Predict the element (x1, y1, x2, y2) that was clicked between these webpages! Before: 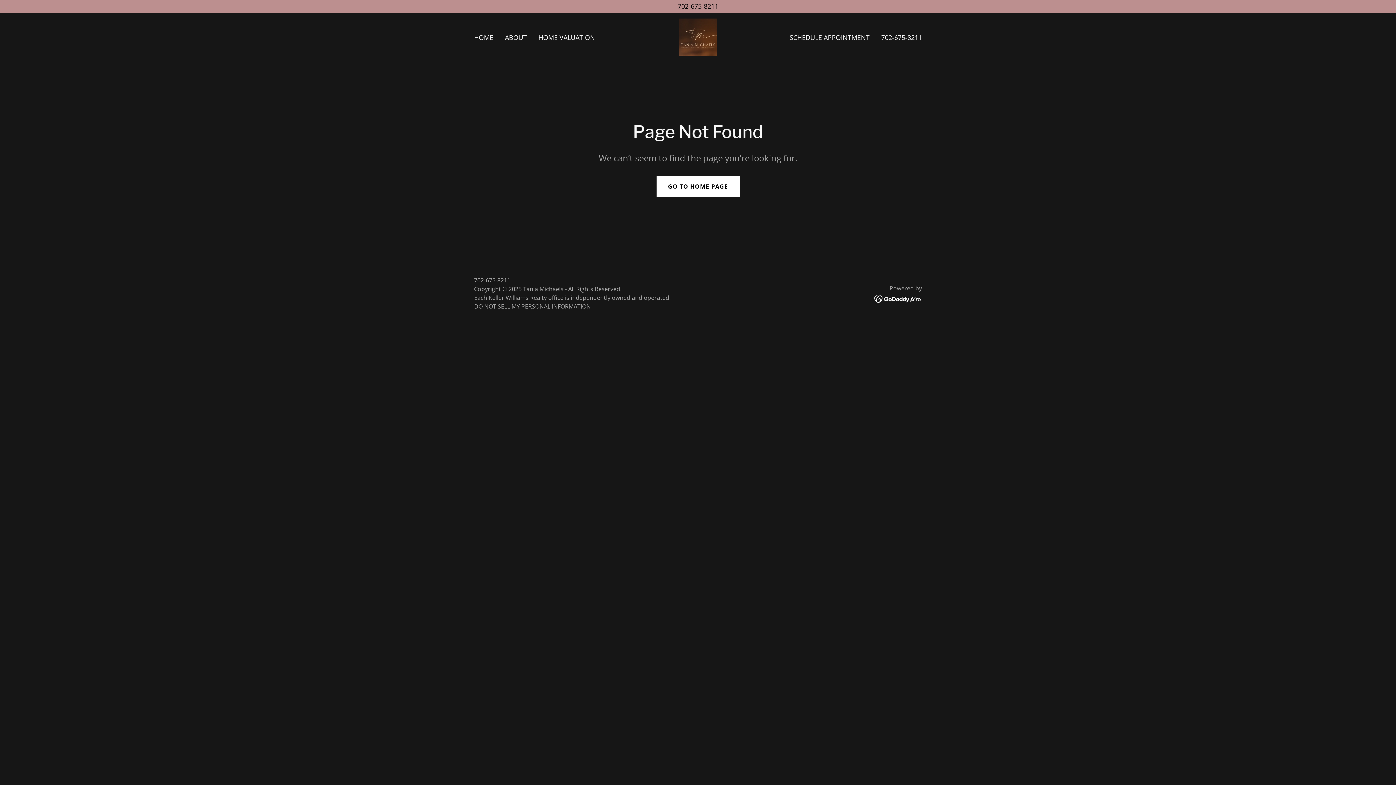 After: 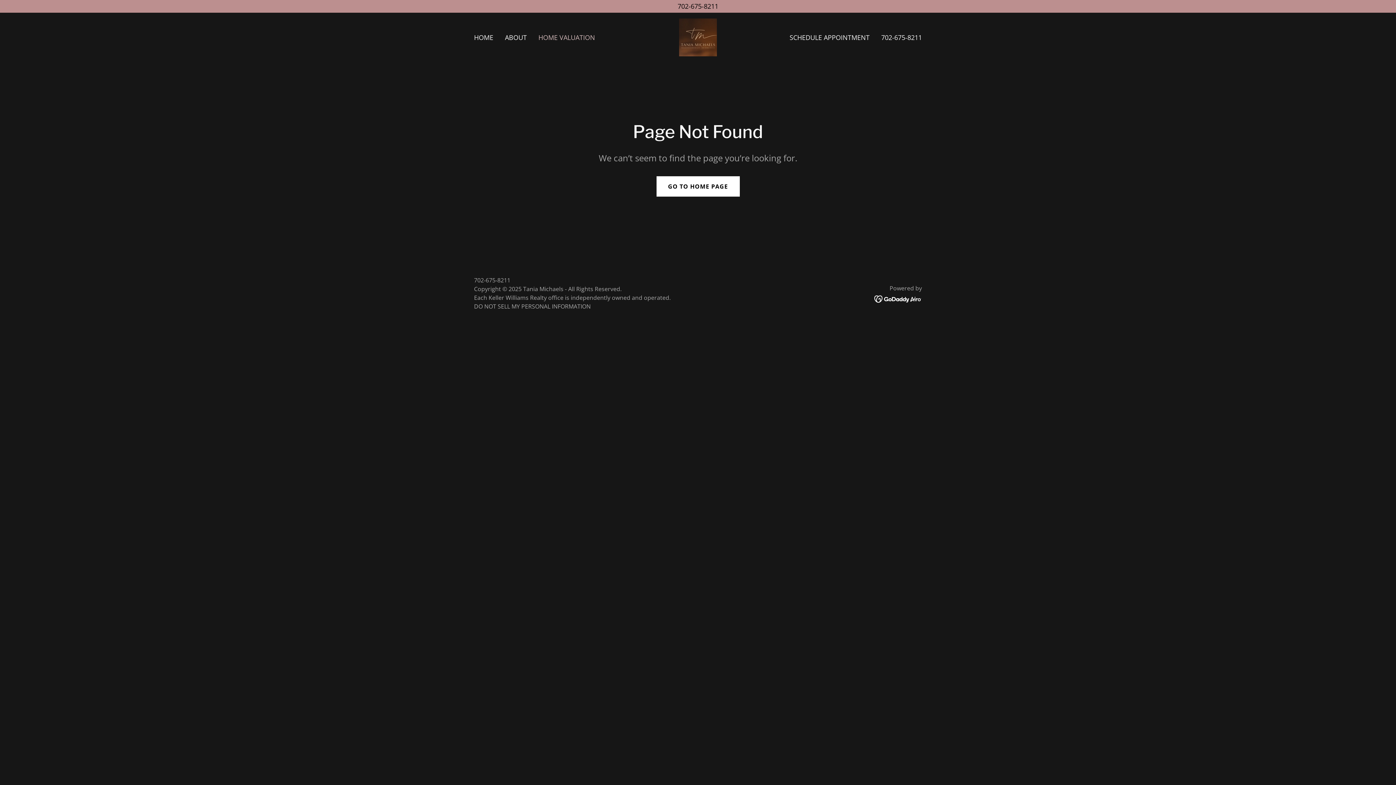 Action: label: HOME VALUATION bbox: (536, 30, 597, 44)